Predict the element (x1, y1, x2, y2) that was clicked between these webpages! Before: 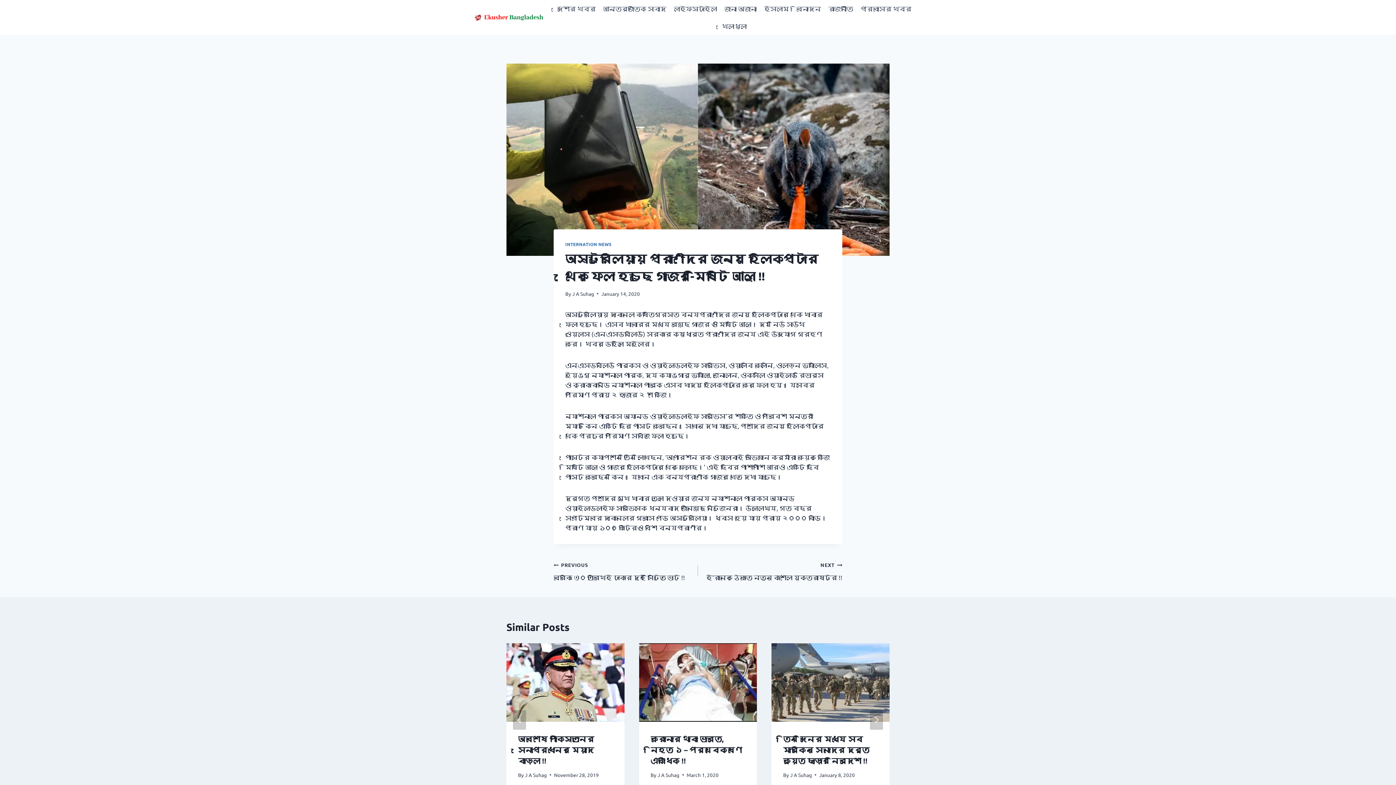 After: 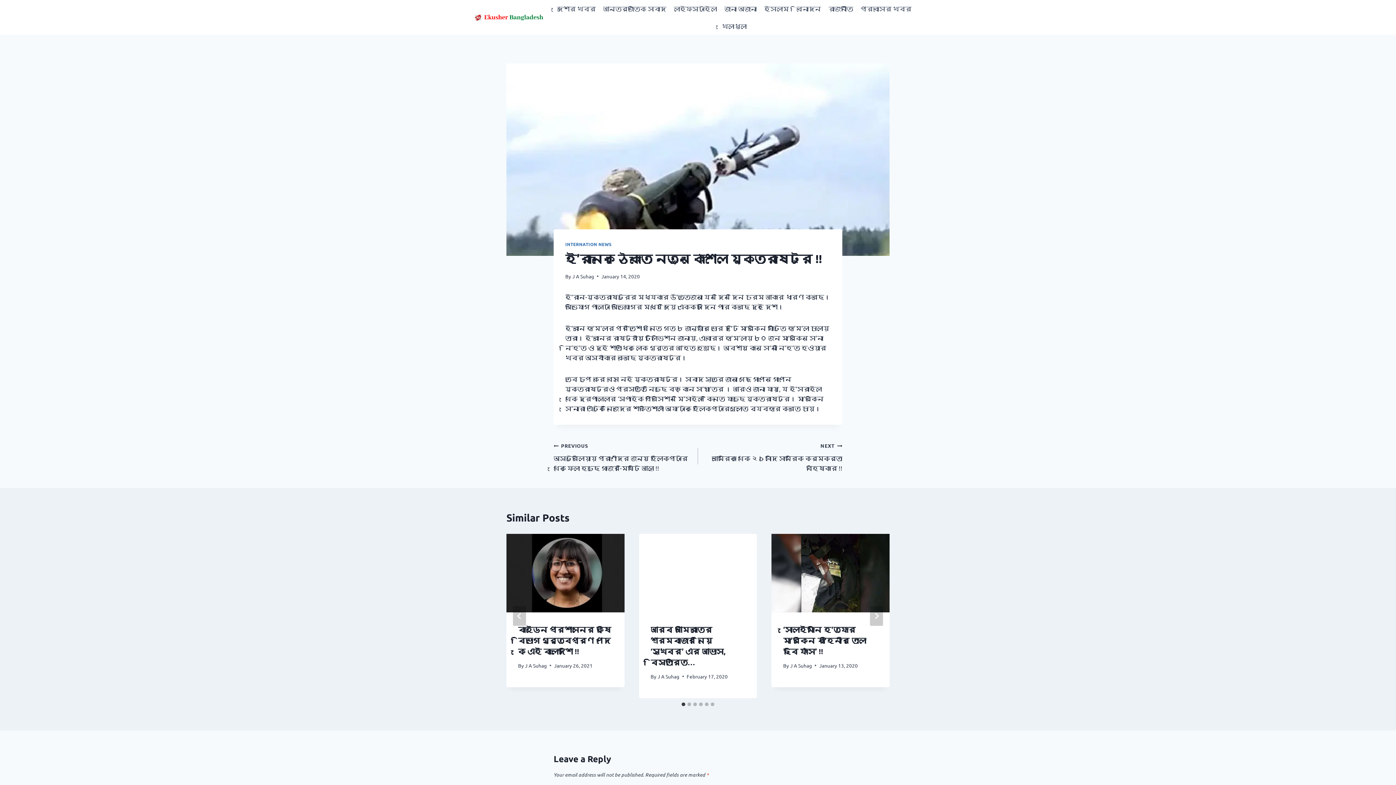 Action: label: NEXT
ই’রানকে ঠেকাতে নতুন কৌশলে যুক্তরাষ্ট্র !! bbox: (698, 559, 842, 582)